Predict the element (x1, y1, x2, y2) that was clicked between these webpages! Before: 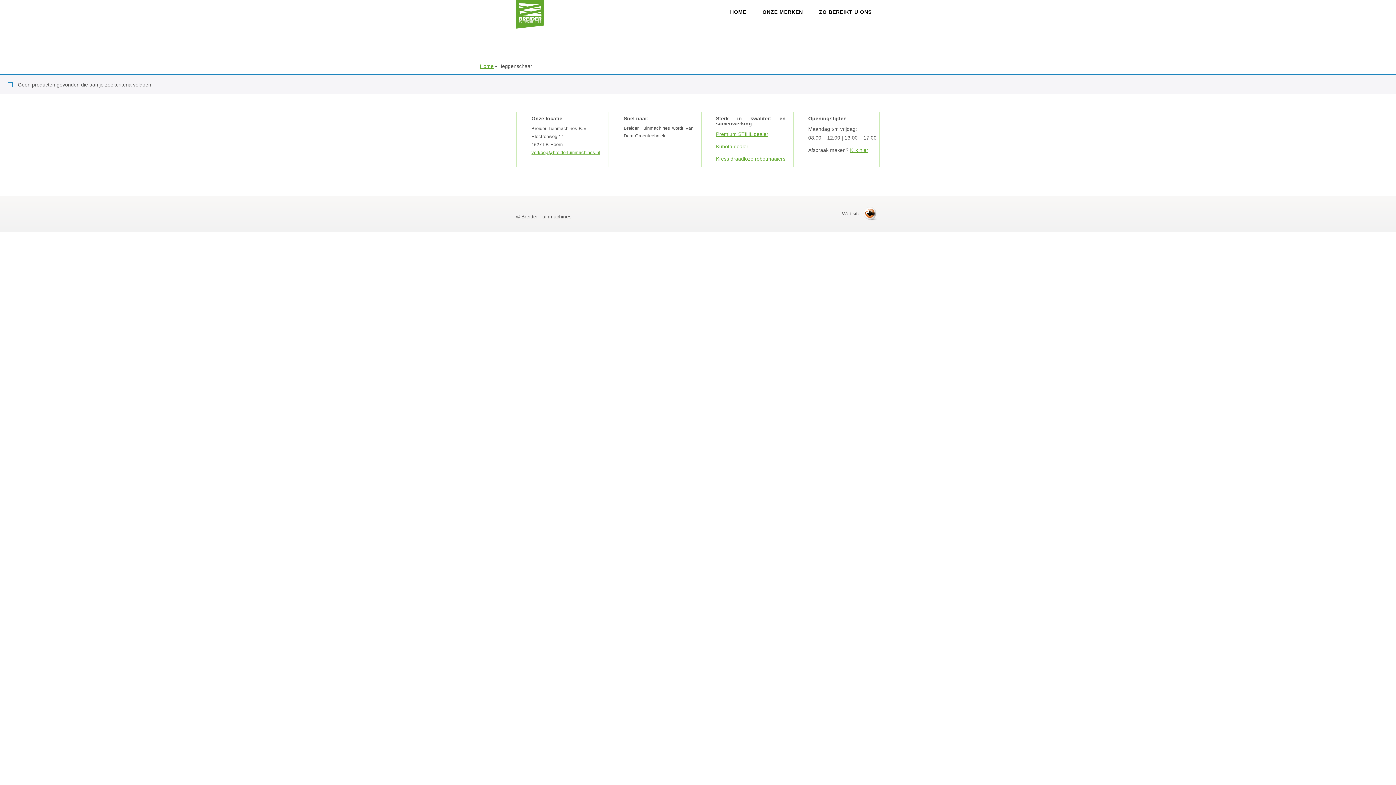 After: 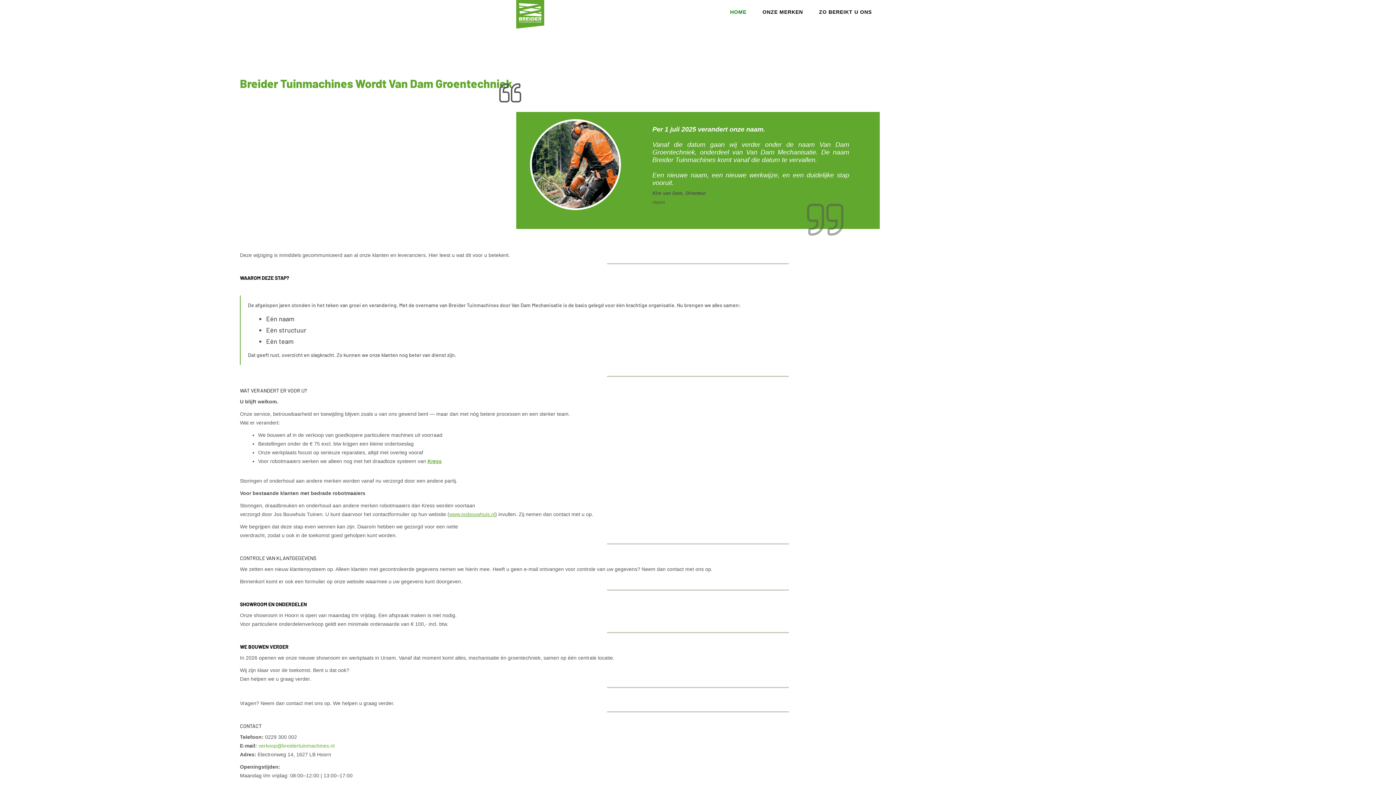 Action: bbox: (480, 63, 493, 69) label: Home